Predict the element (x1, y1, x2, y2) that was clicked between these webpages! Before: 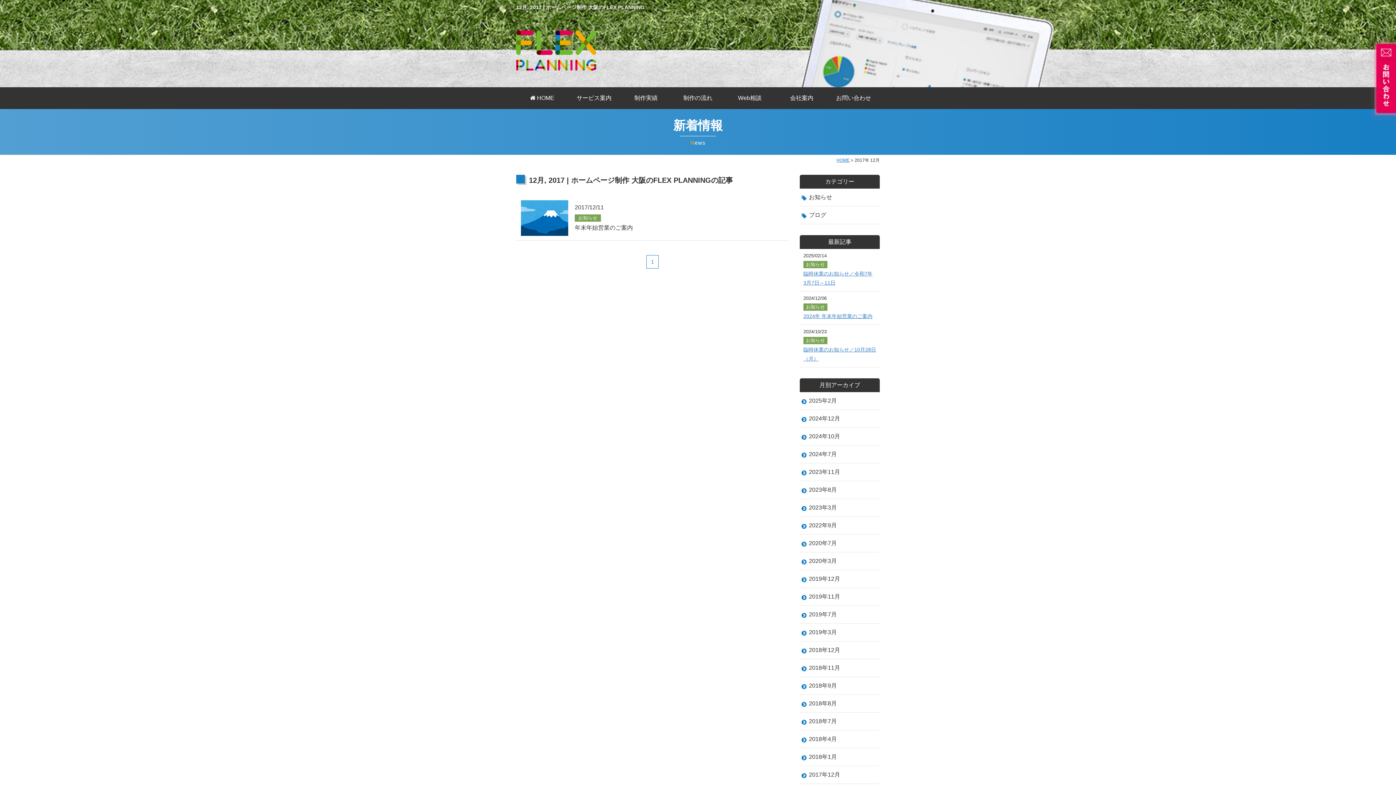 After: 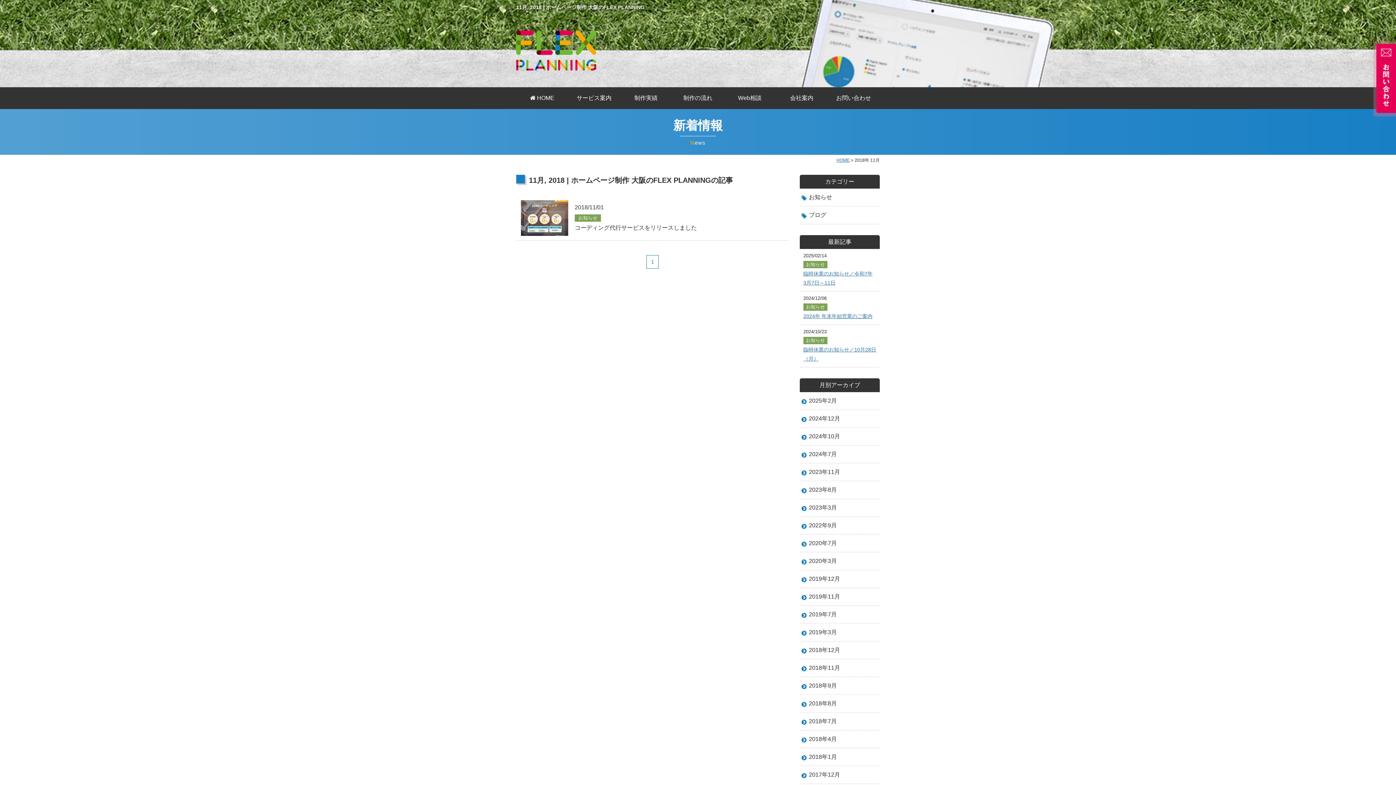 Action: label: 2018年11月 bbox: (800, 659, 880, 677)